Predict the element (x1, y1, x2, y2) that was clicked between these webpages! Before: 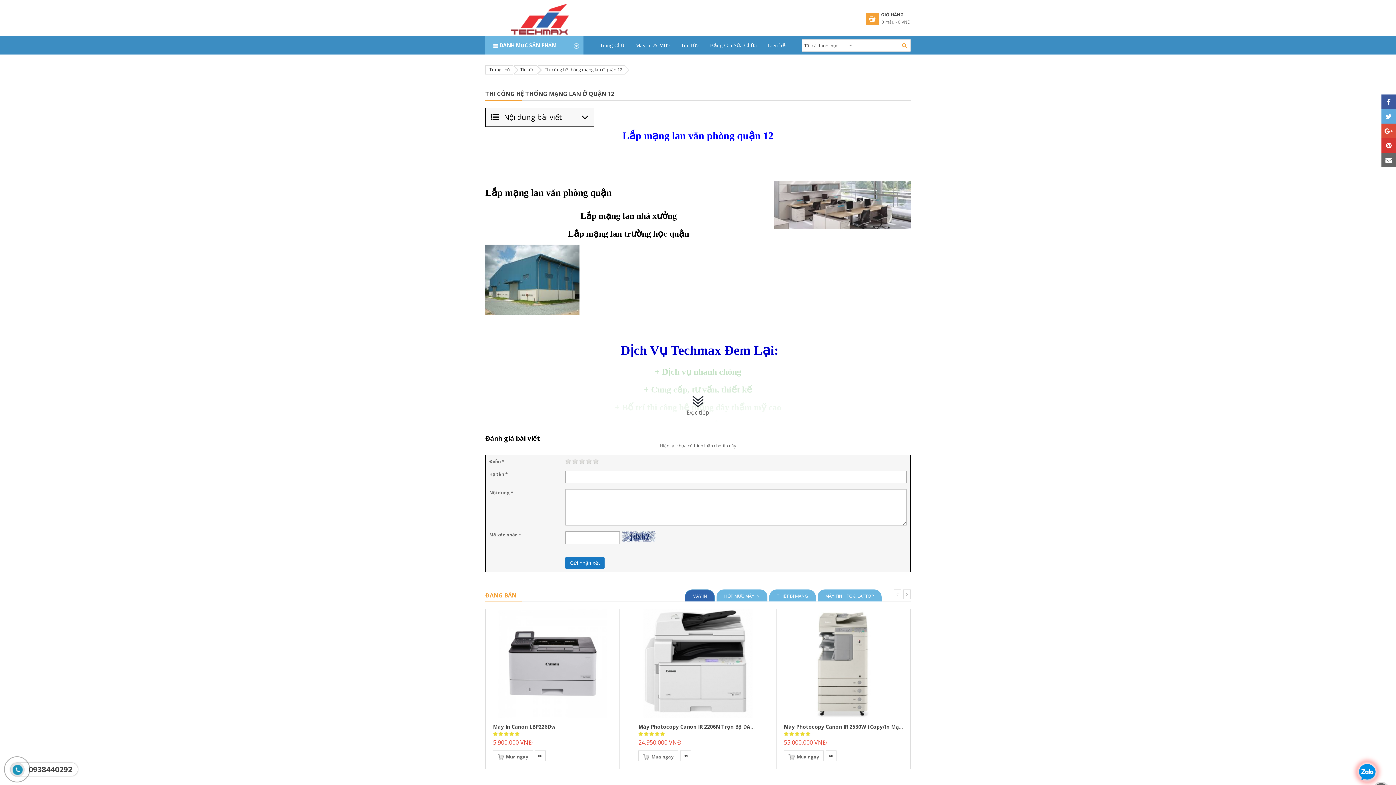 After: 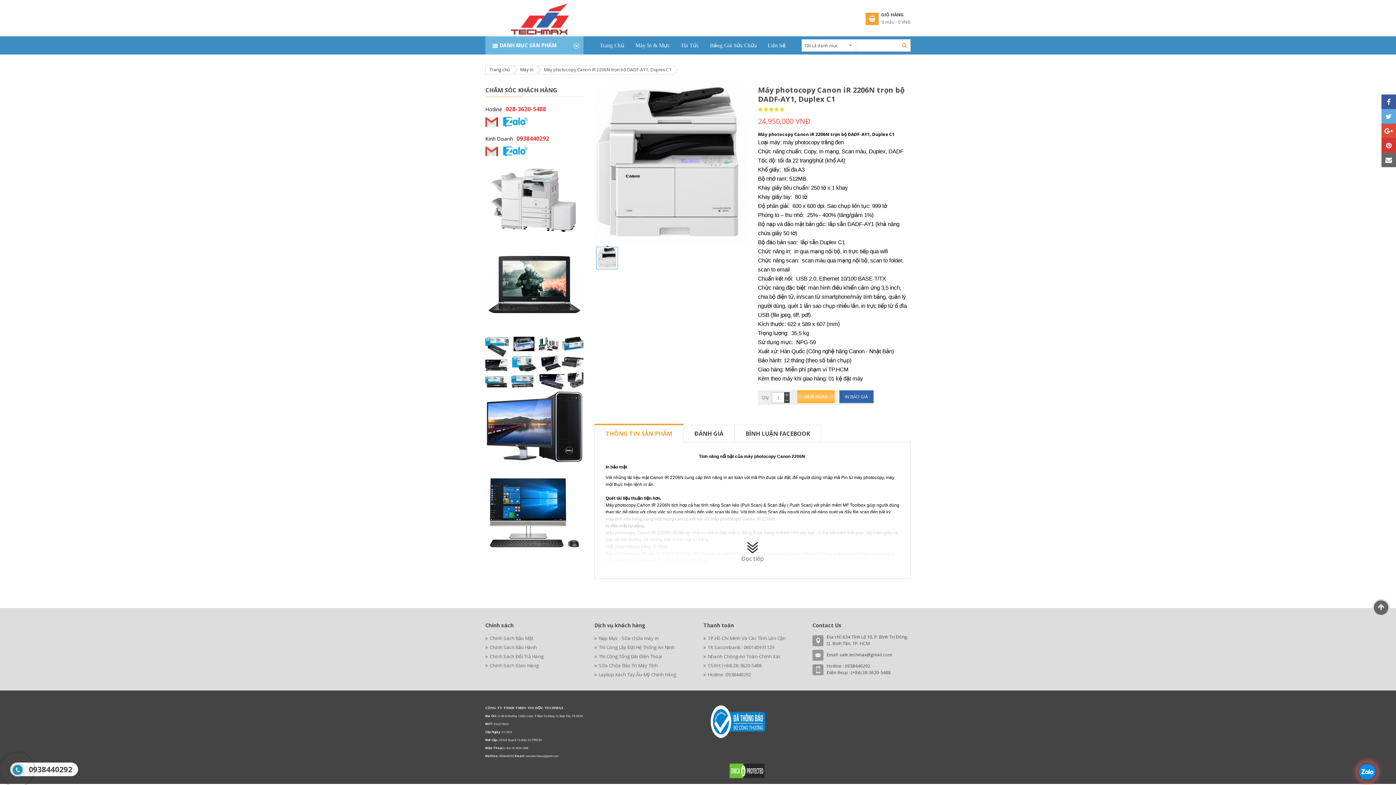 Action: bbox: (680, 750, 691, 761)